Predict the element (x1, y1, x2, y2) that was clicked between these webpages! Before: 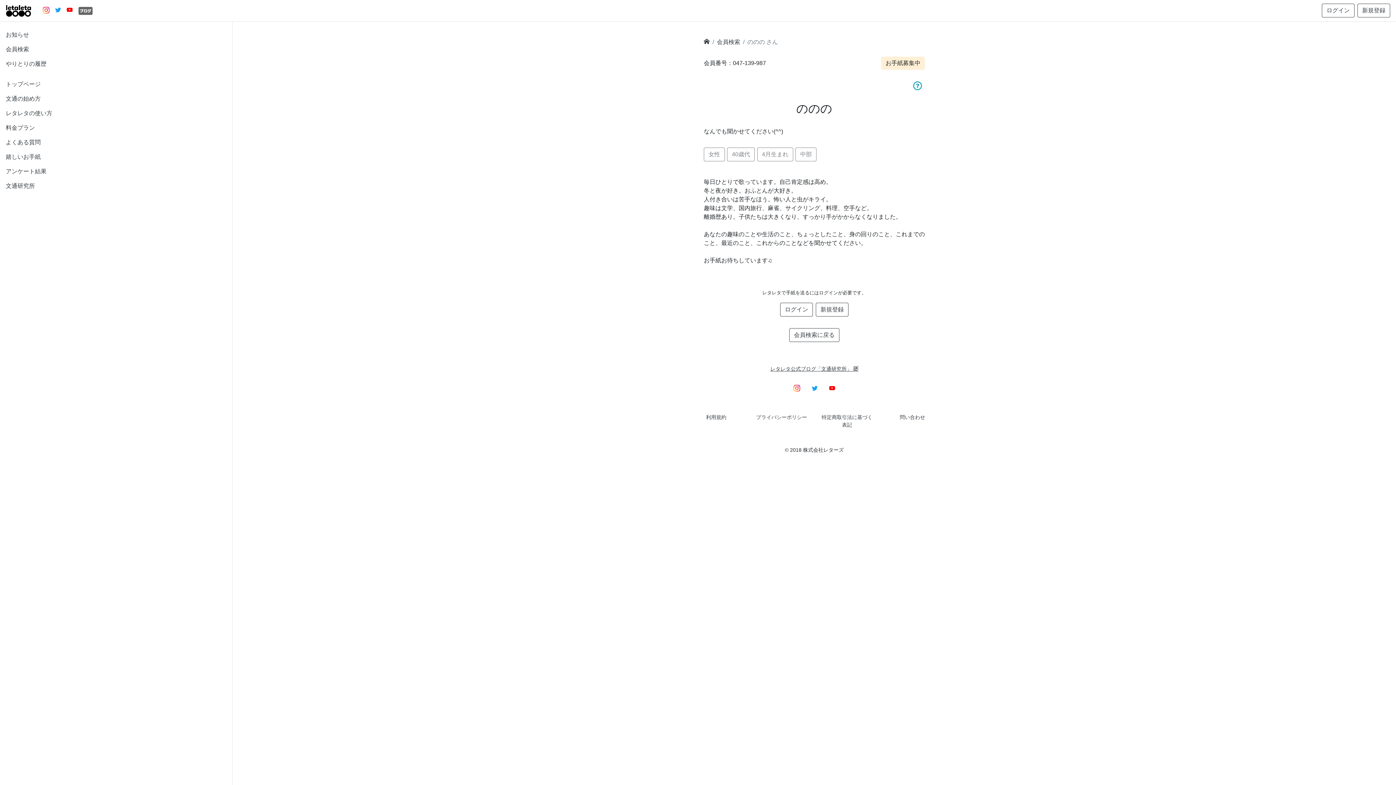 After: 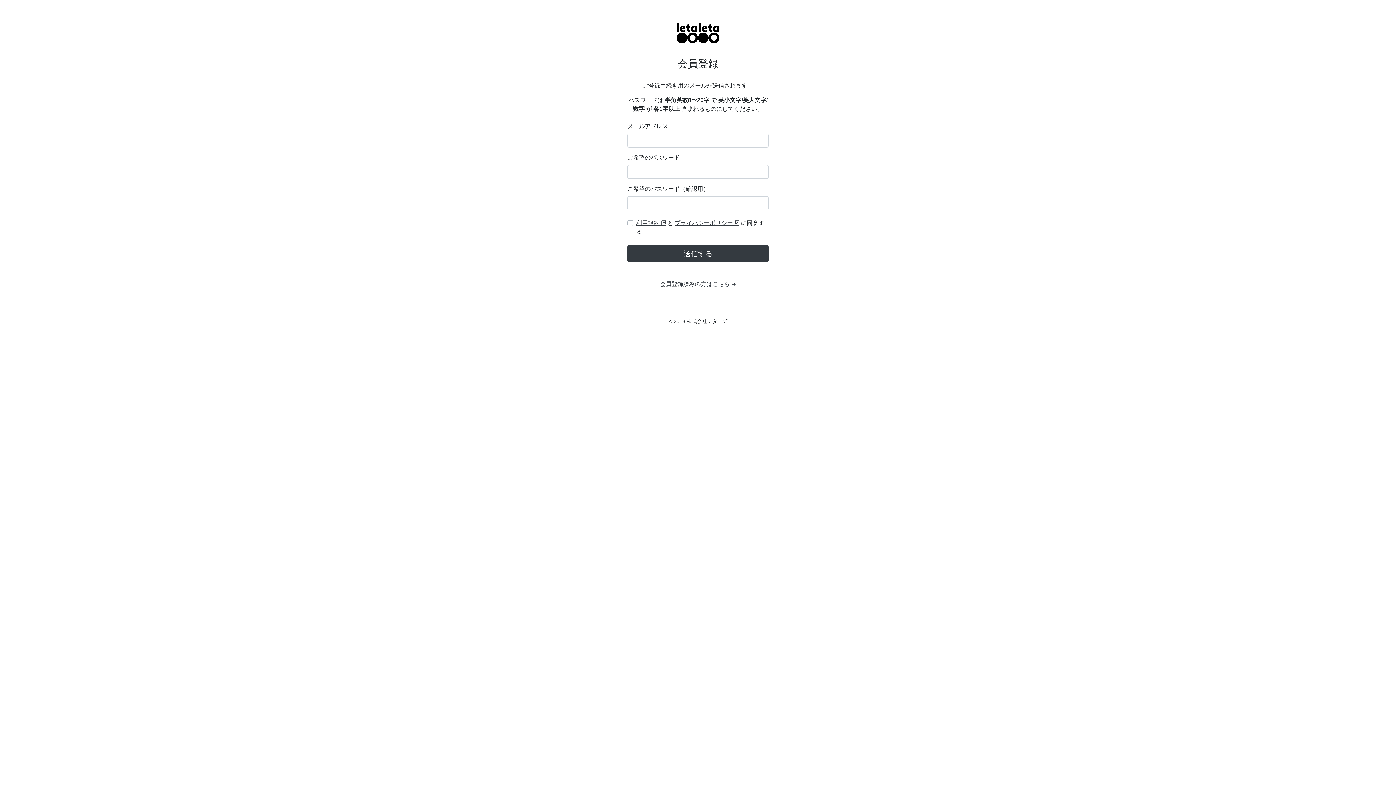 Action: bbox: (1357, 3, 1390, 17) label: 新規登録